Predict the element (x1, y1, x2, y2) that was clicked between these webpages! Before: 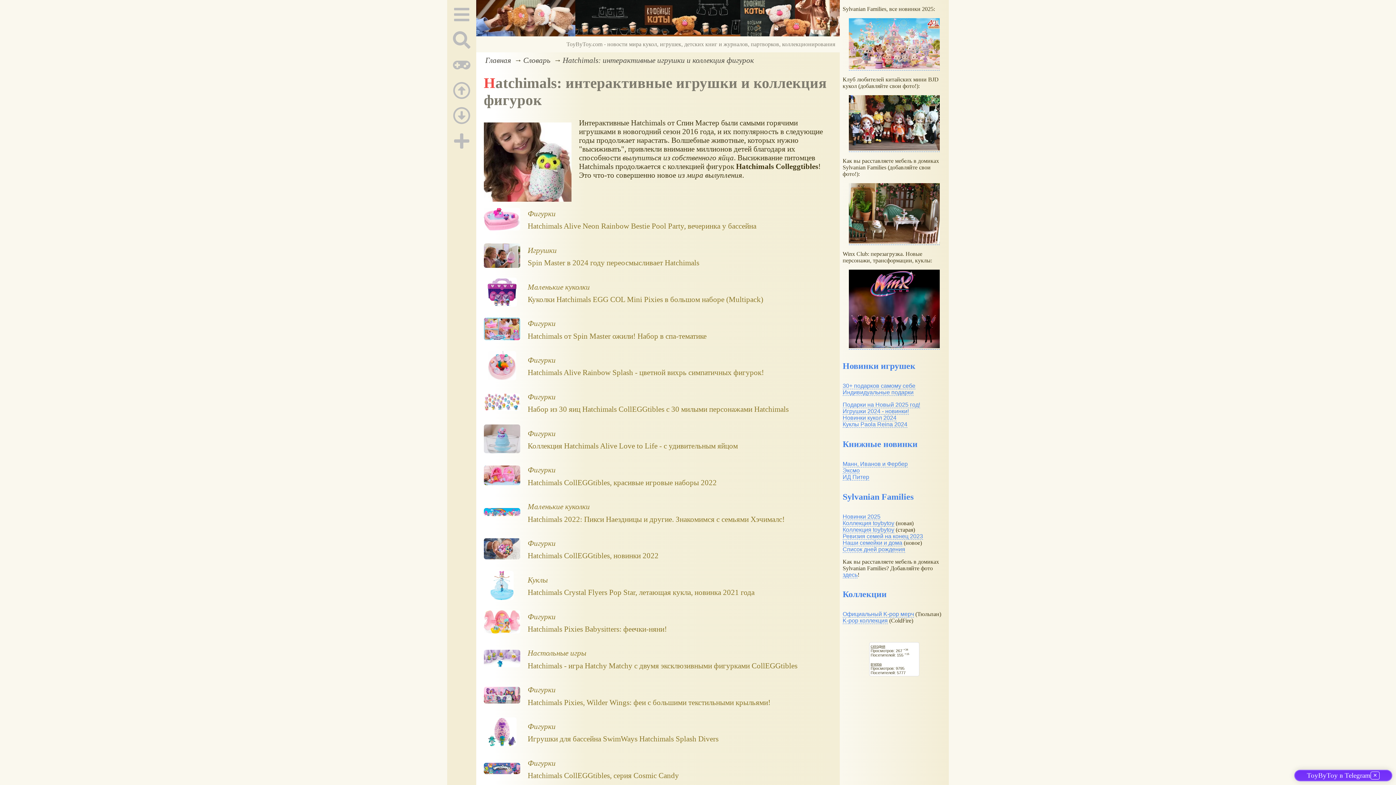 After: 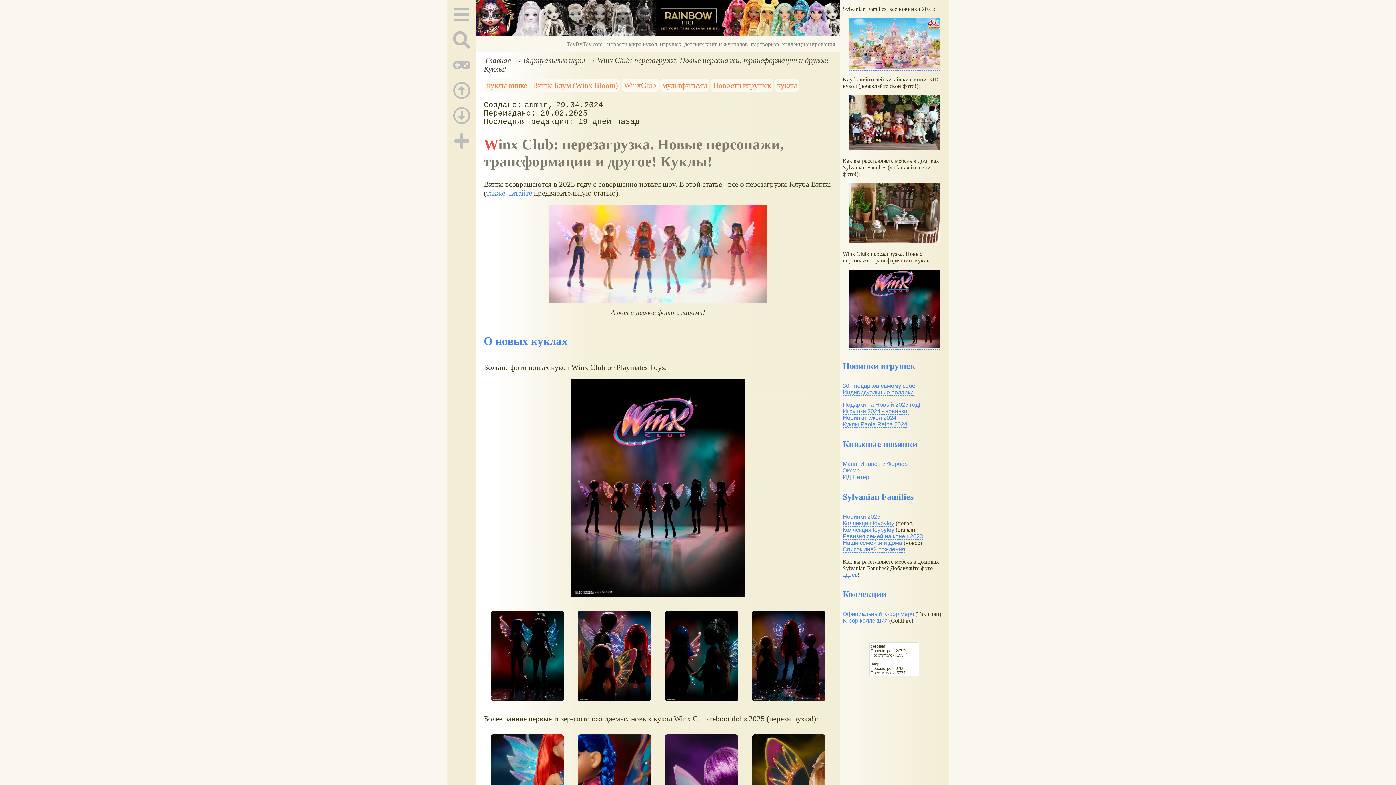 Action: bbox: (849, 343, 940, 349)